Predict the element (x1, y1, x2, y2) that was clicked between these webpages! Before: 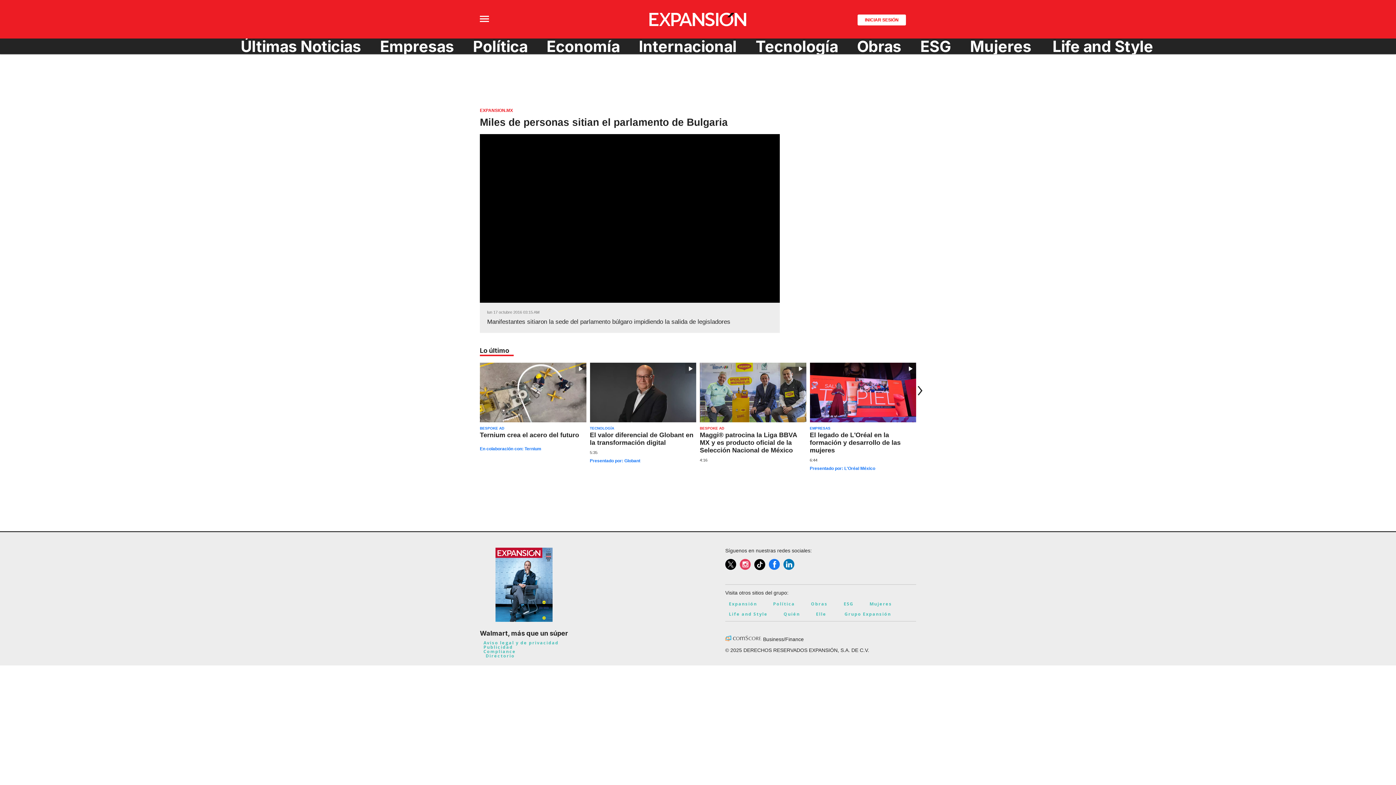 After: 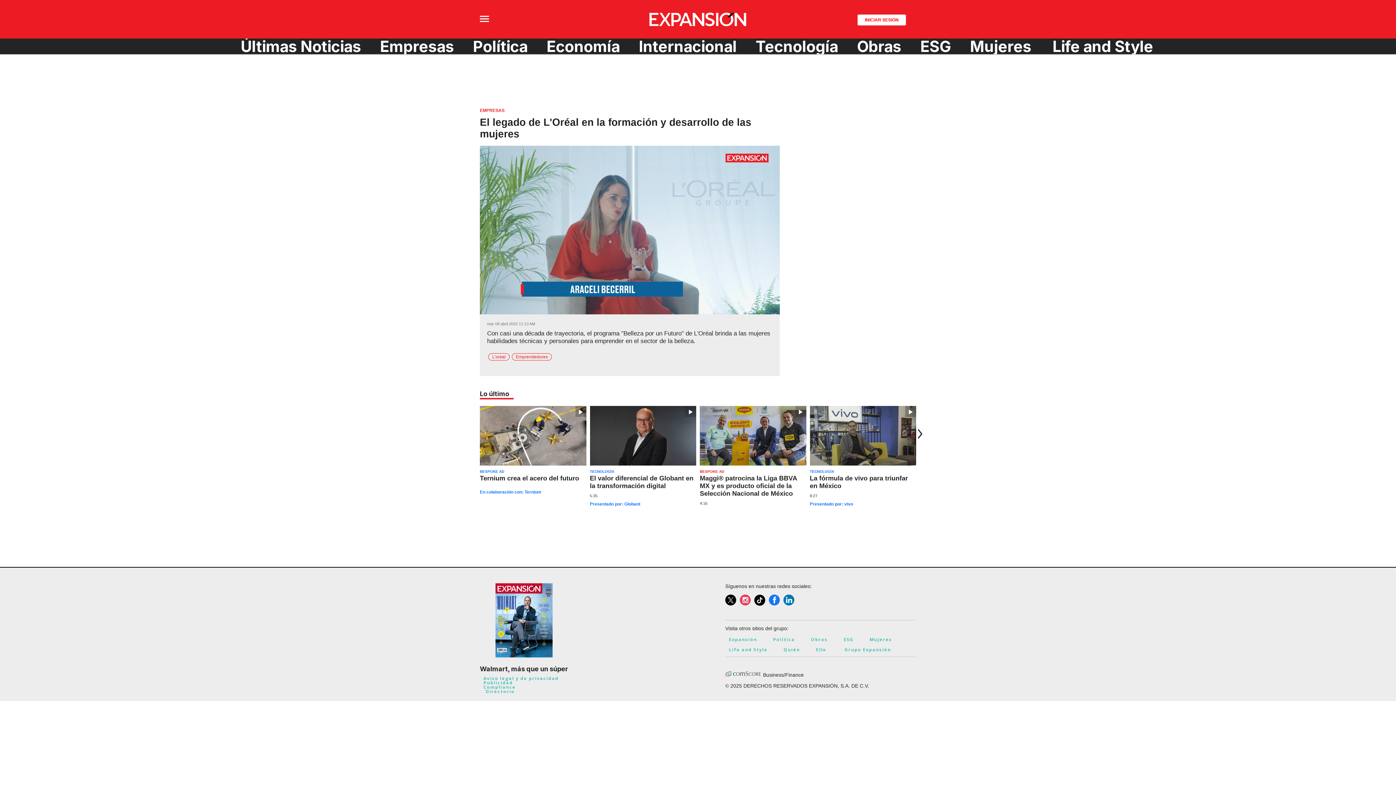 Action: label: El legado de L'Oréal en la formación y desarrollo de las mujeres bbox: (810, 431, 900, 454)